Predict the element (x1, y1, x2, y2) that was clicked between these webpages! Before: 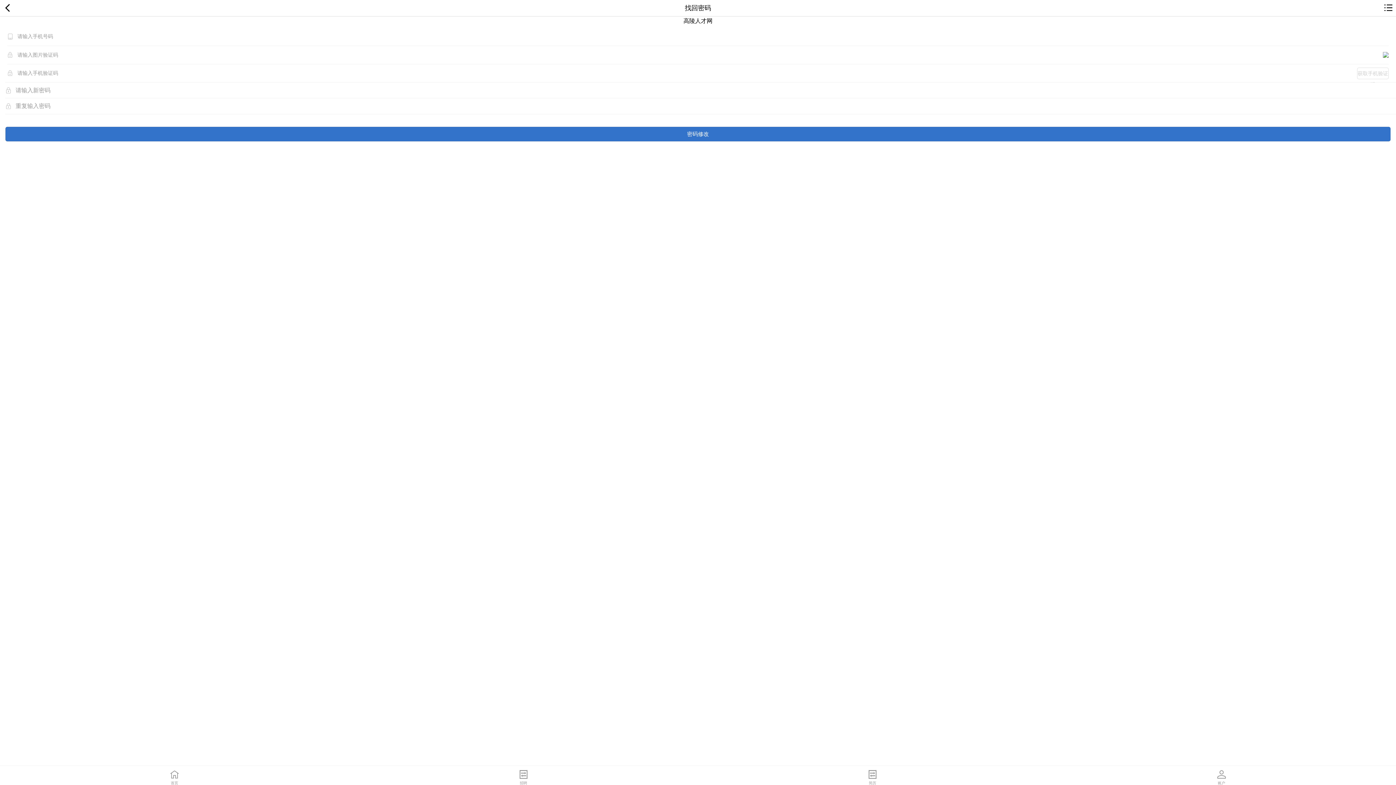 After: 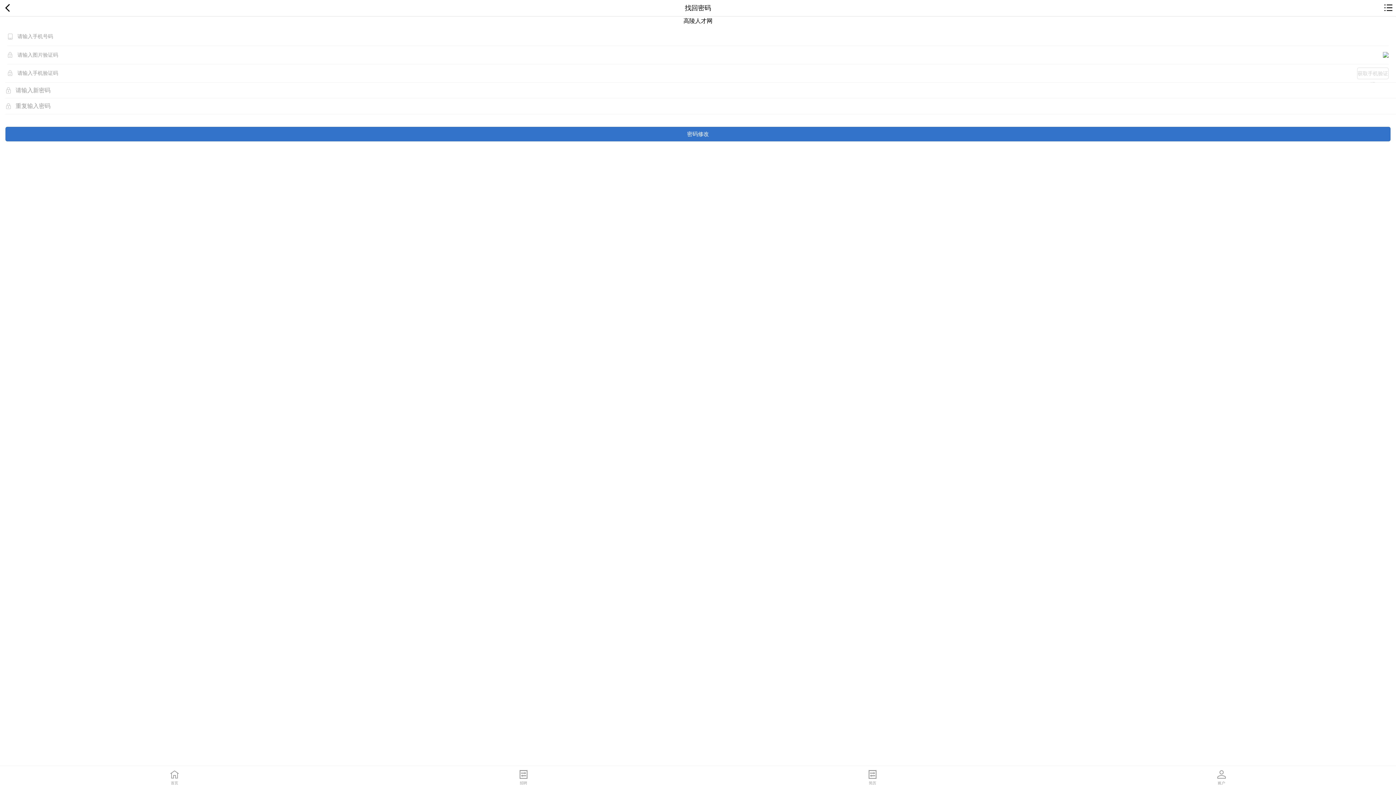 Action: bbox: (5, 126, 1390, 141) label: 密码修改